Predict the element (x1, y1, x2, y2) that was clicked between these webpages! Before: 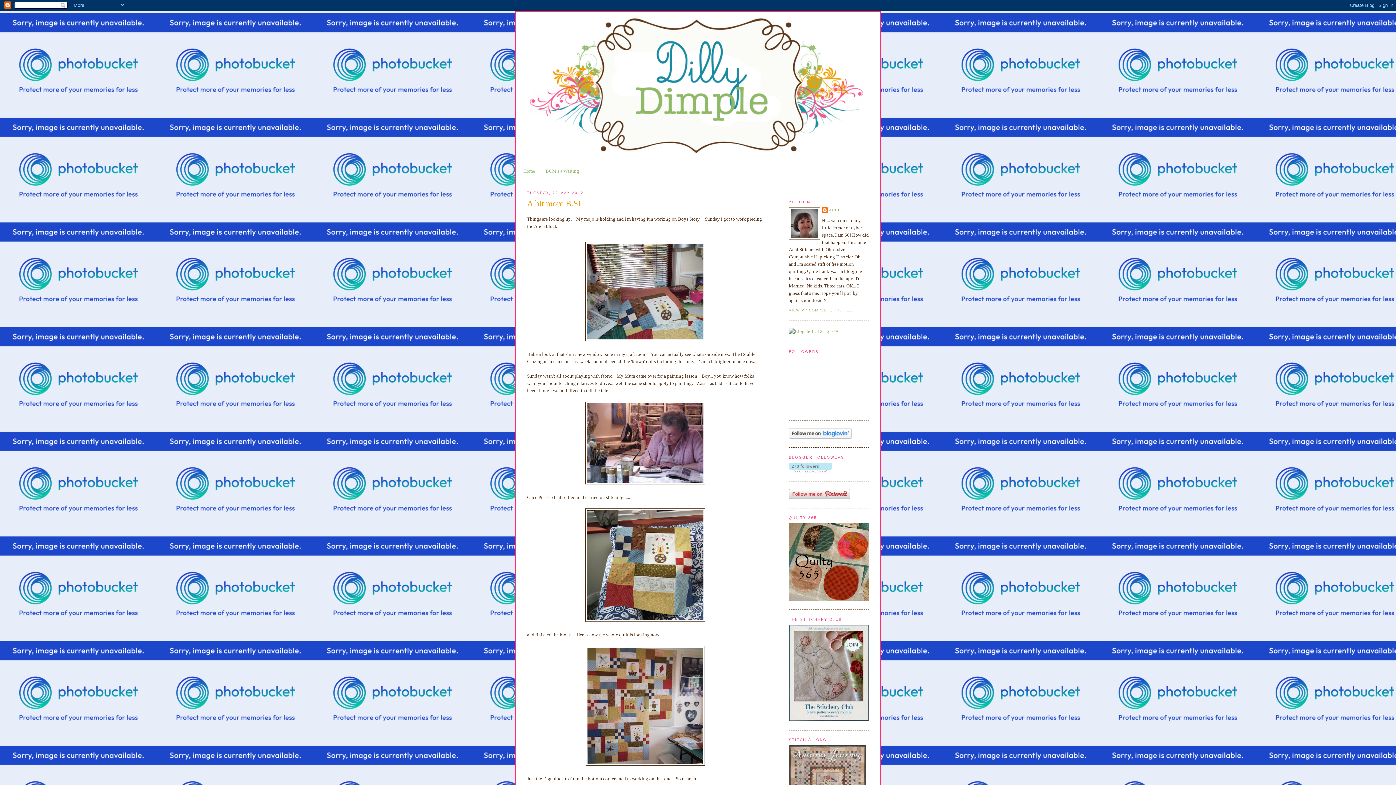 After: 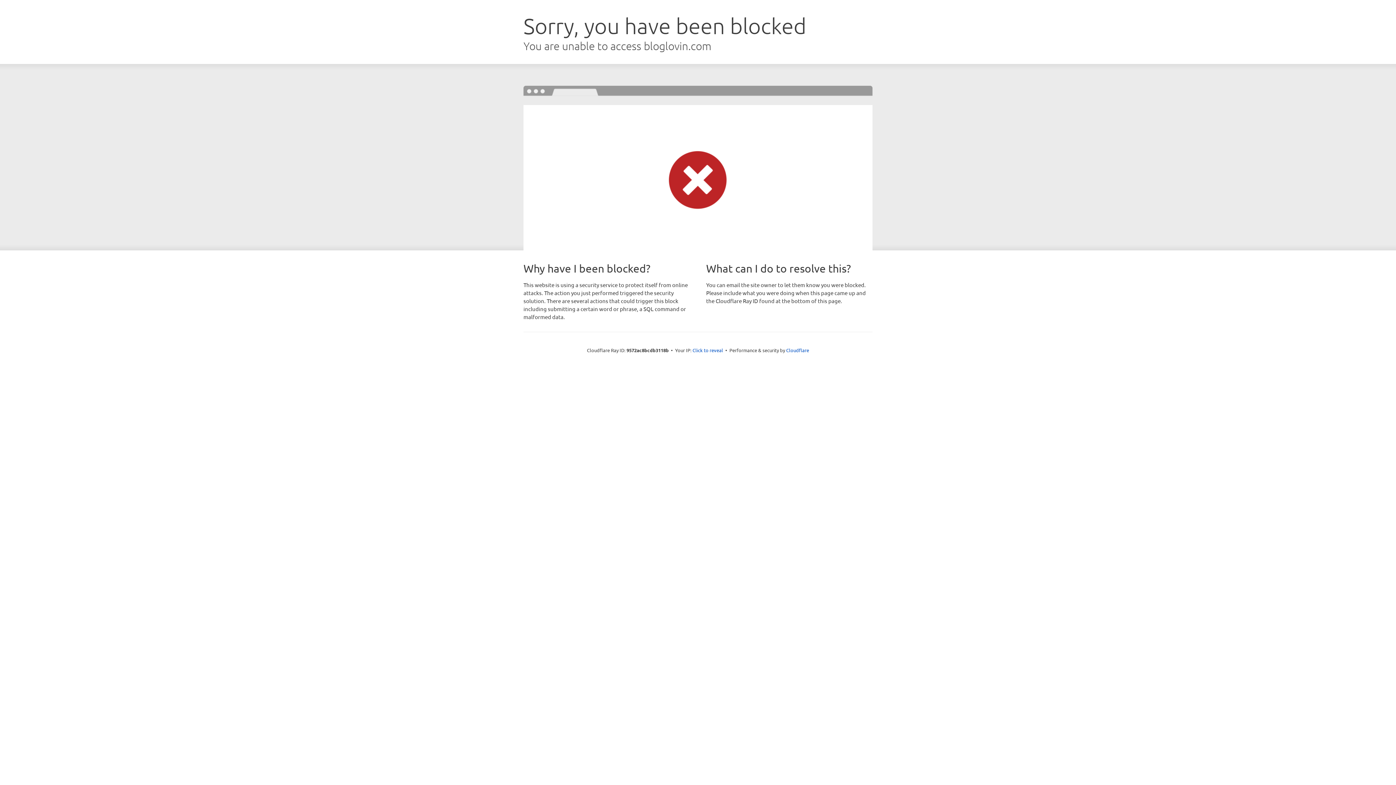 Action: bbox: (789, 434, 852, 439)